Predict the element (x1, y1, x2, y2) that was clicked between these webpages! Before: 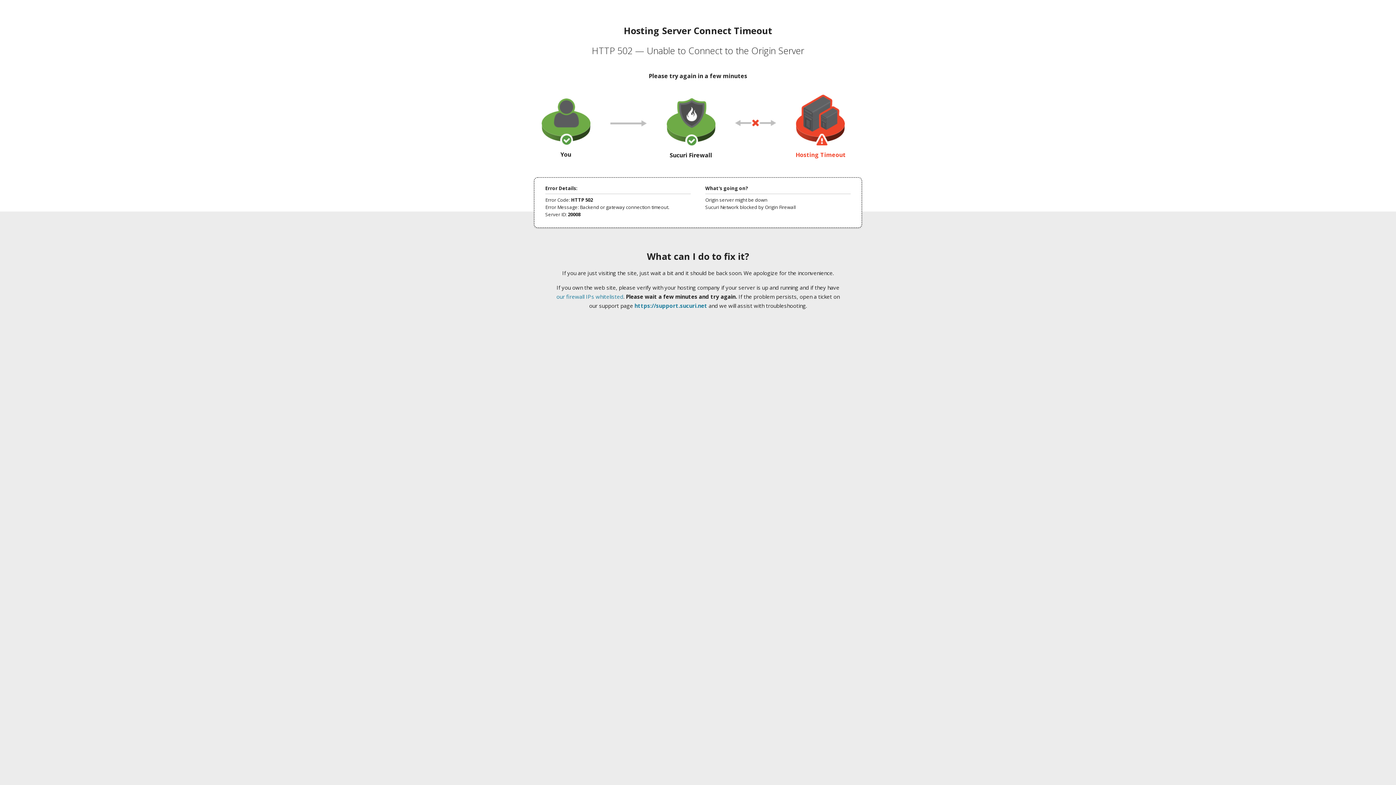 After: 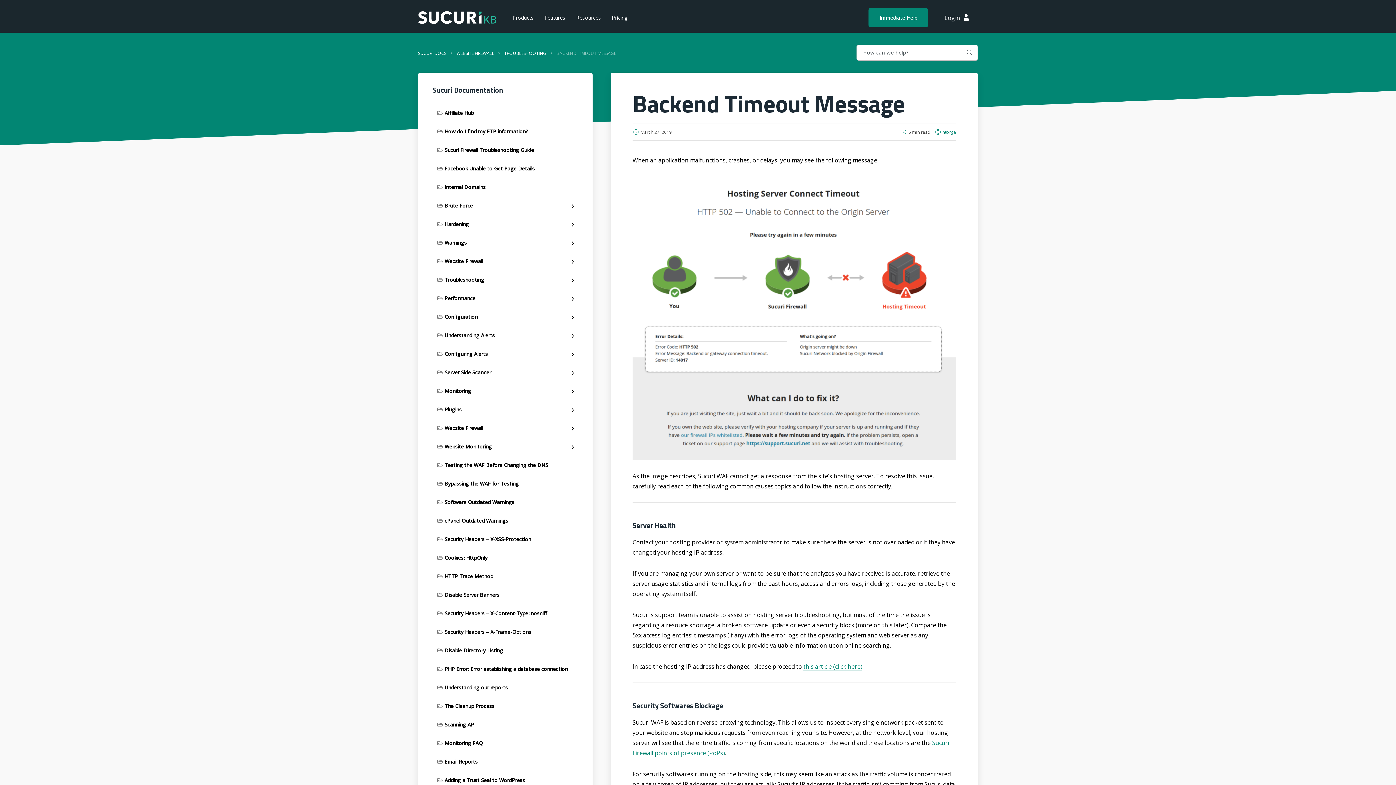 Action: label: our firewall IPs whitelisted bbox: (556, 293, 623, 300)